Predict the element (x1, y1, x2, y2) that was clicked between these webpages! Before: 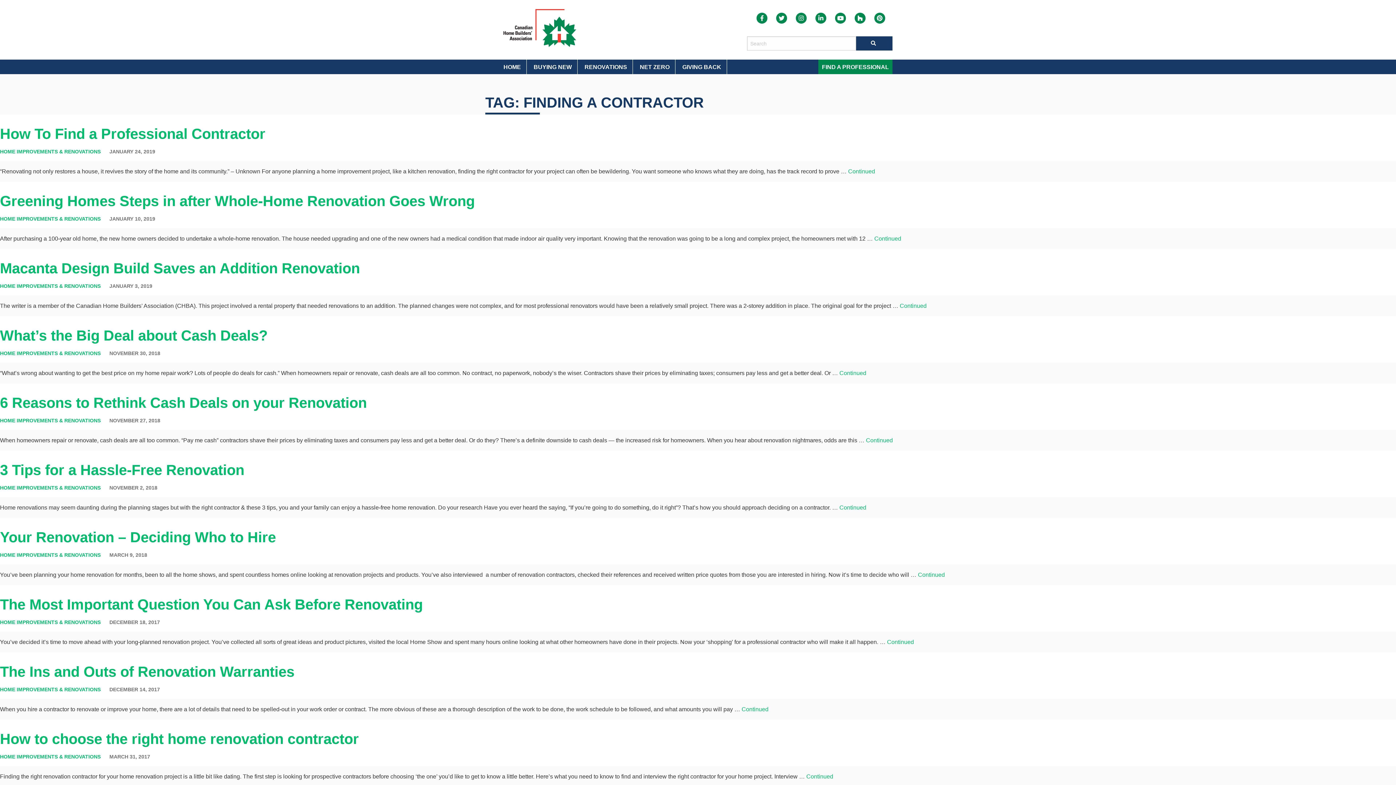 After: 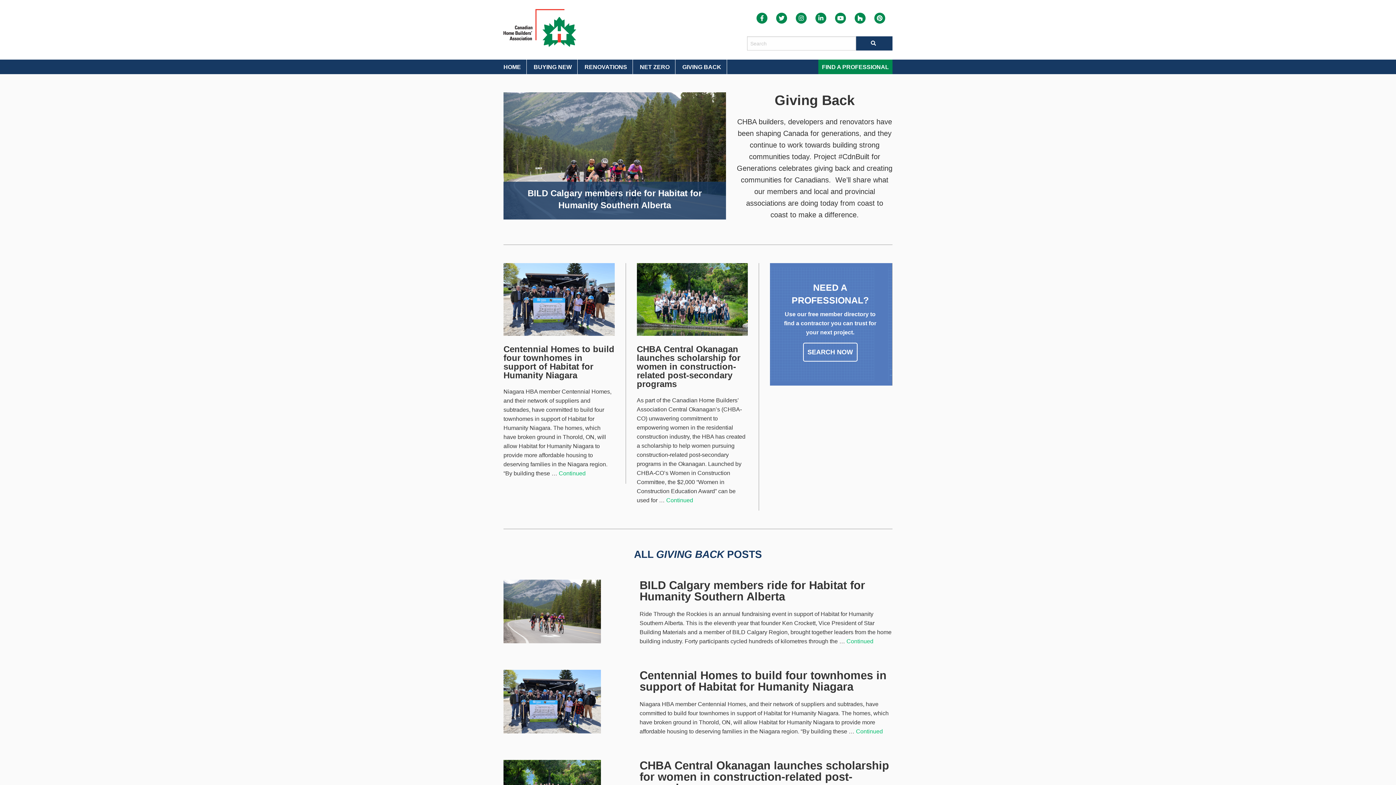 Action: bbox: (682, 63, 721, 70) label: GIVING BACK